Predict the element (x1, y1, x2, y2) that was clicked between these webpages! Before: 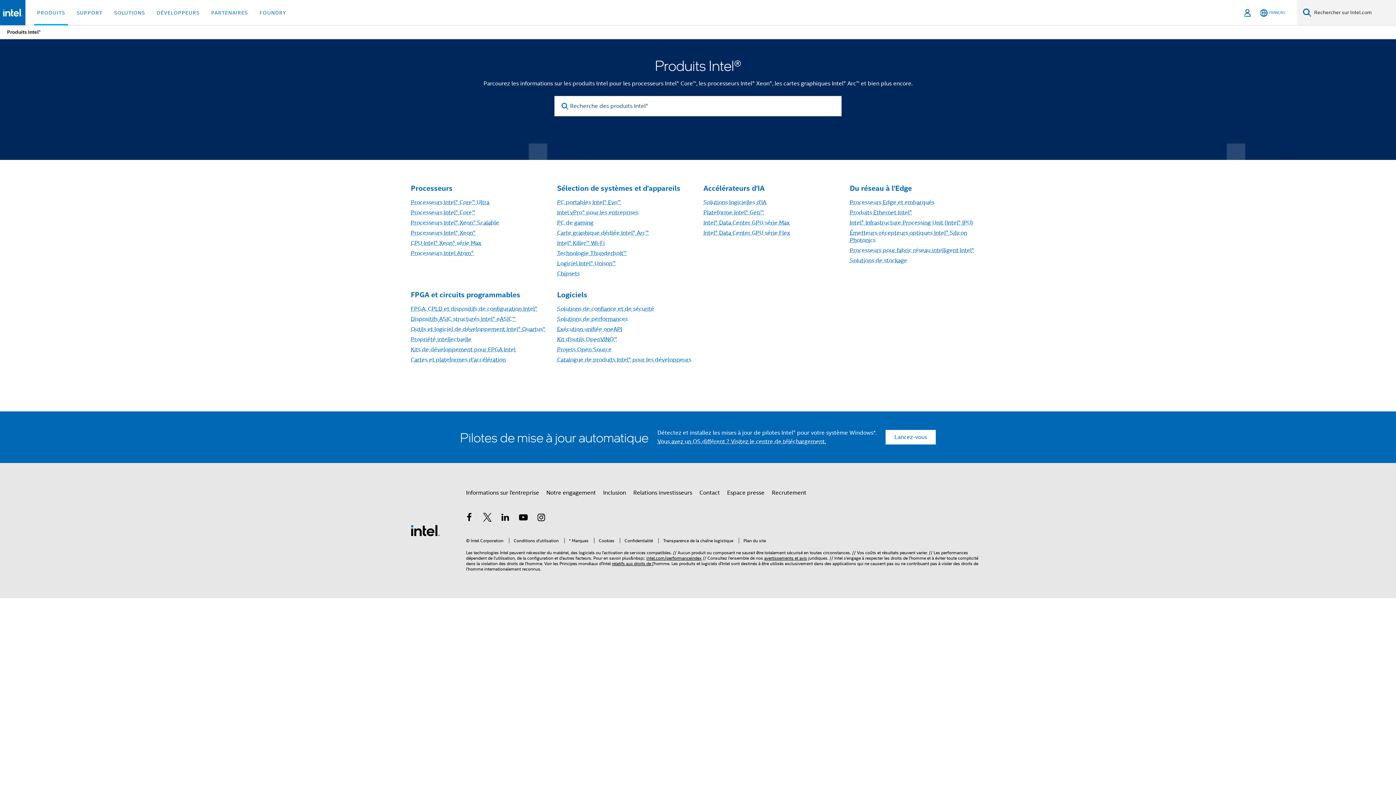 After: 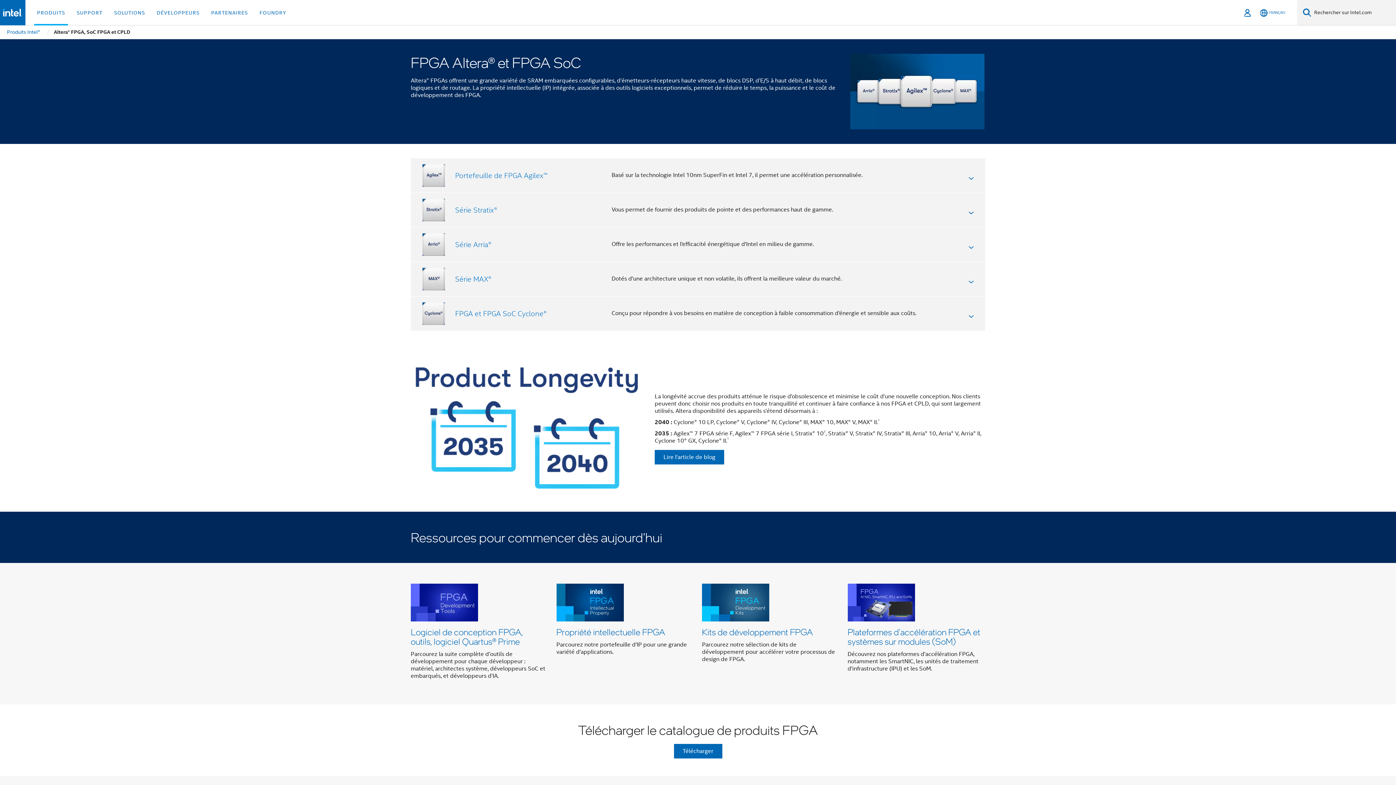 Action: bbox: (410, 305, 537, 312) label: FPGA, CPLD et dispositifs de configuration Intel®